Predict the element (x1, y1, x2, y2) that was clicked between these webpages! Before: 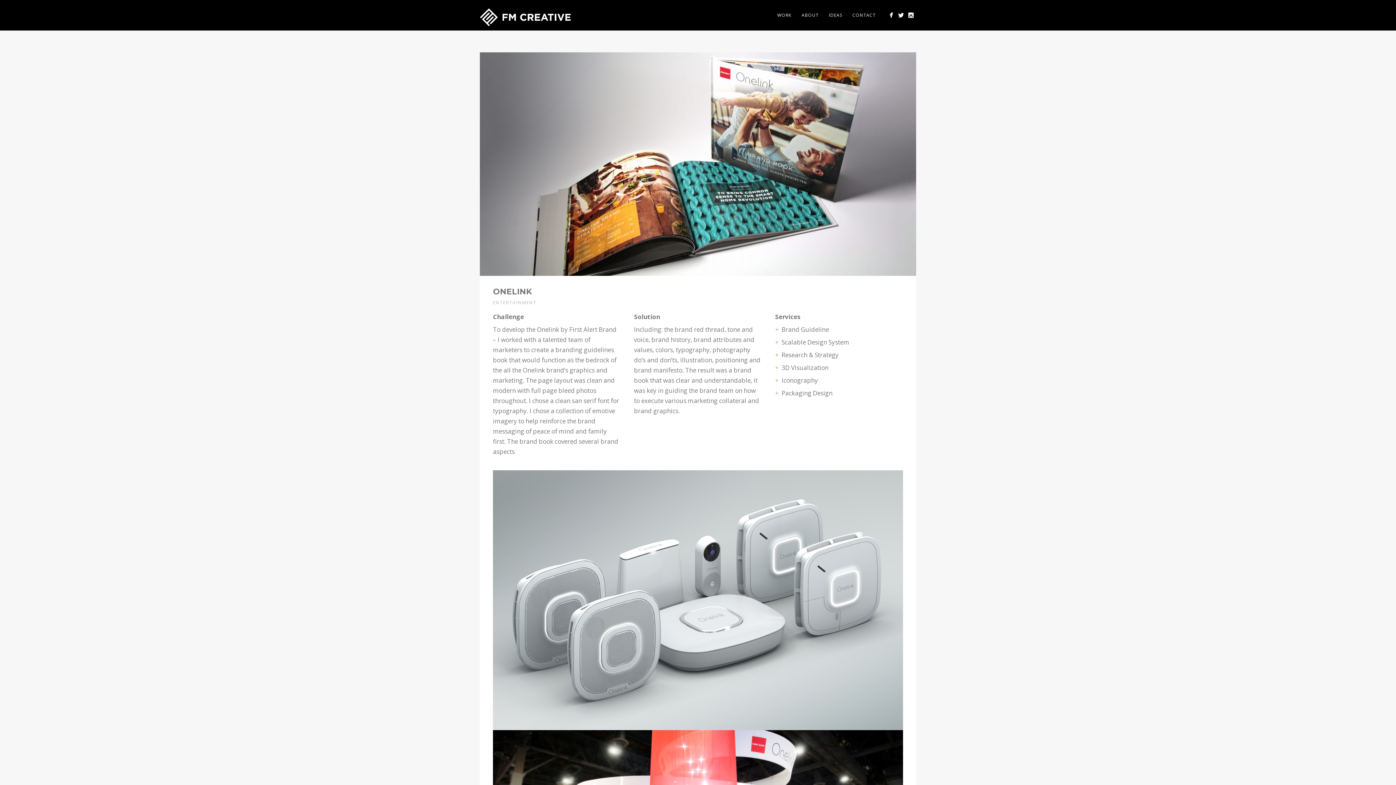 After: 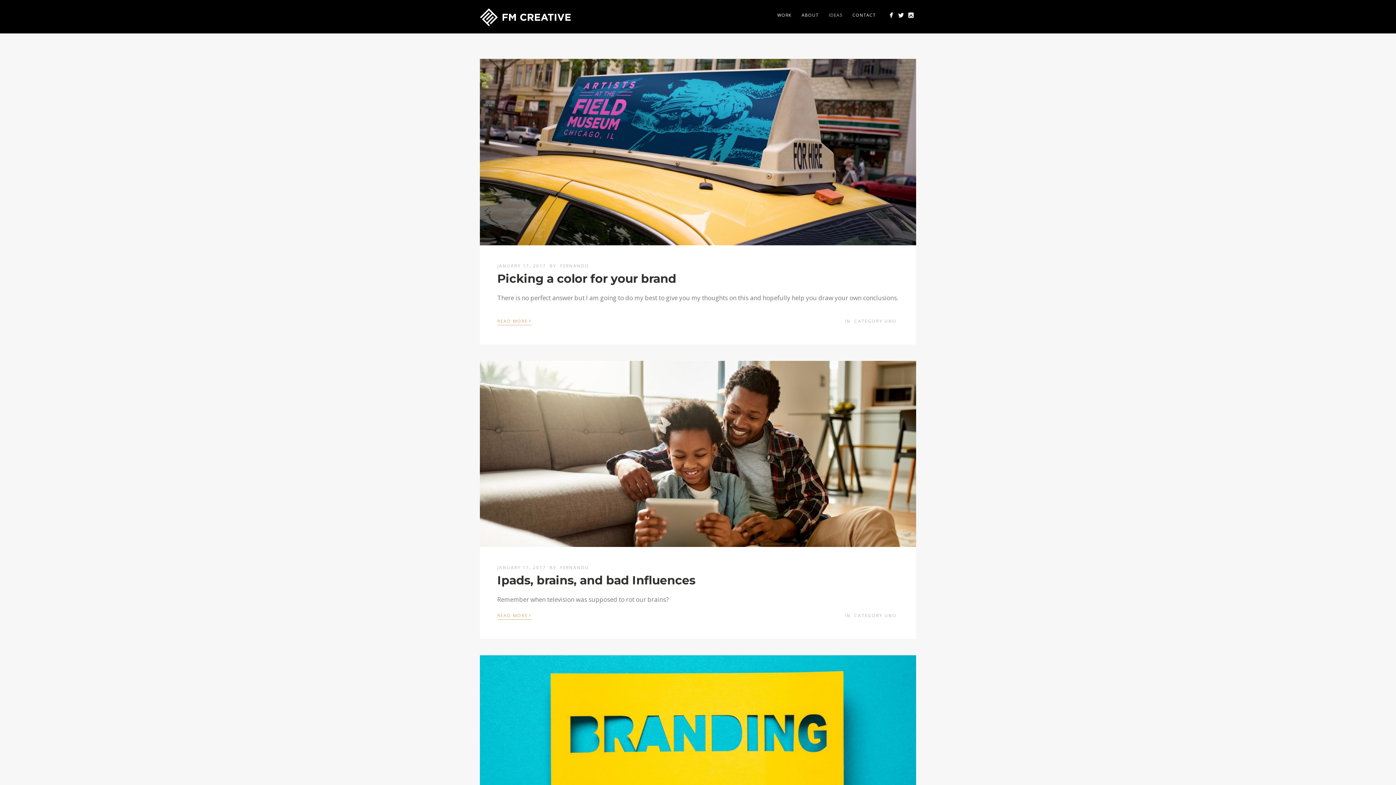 Action: bbox: (824, 10, 847, 19) label: IDEAS